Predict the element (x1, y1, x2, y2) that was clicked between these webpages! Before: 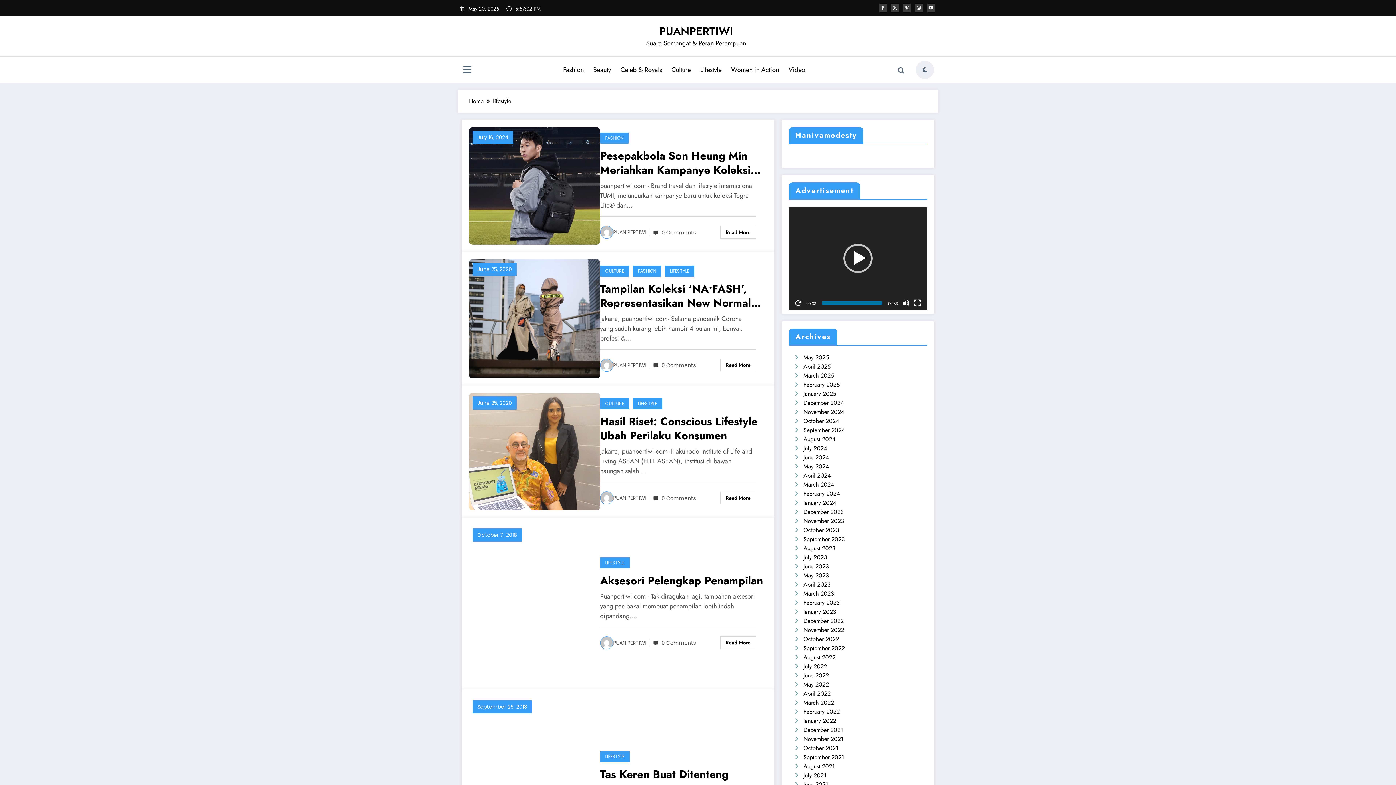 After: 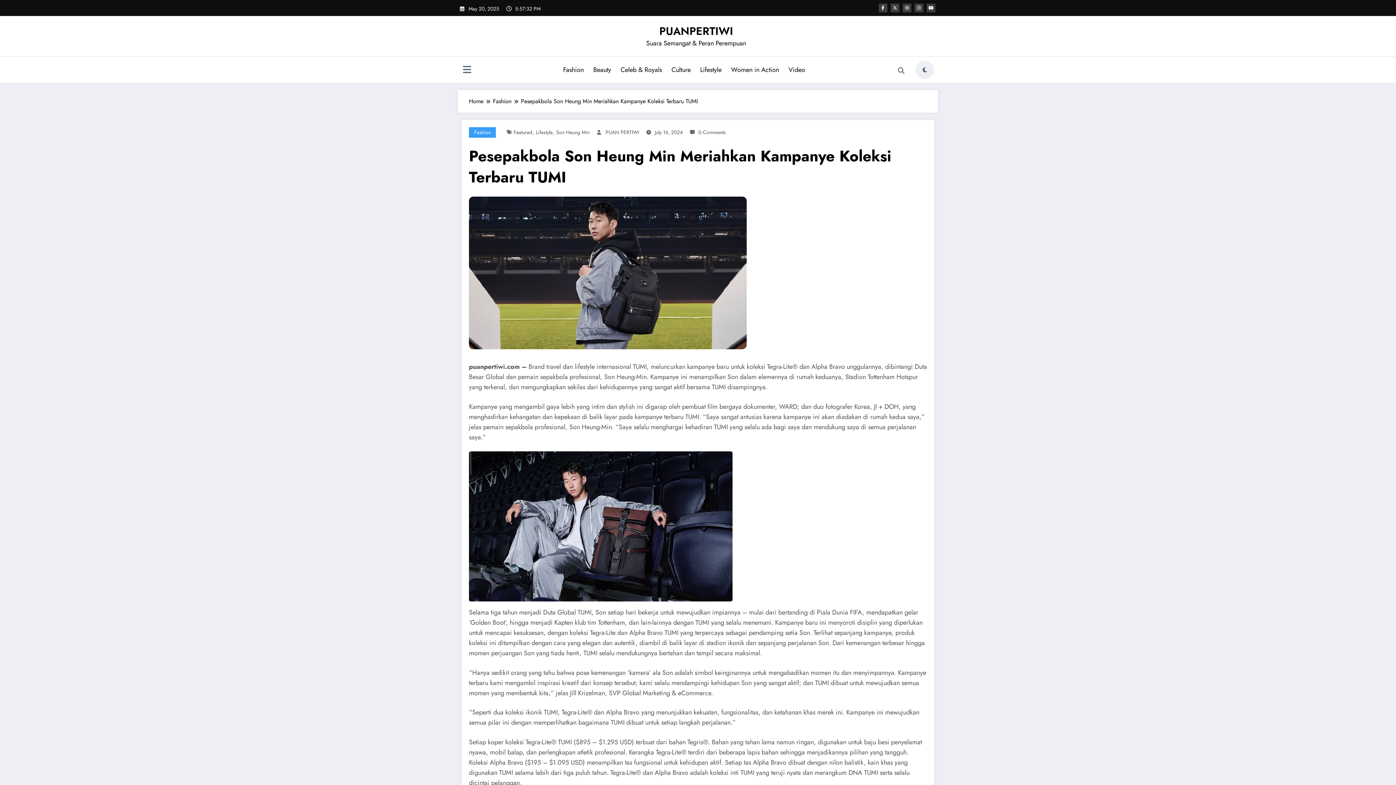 Action: bbox: (469, 181, 600, 189)